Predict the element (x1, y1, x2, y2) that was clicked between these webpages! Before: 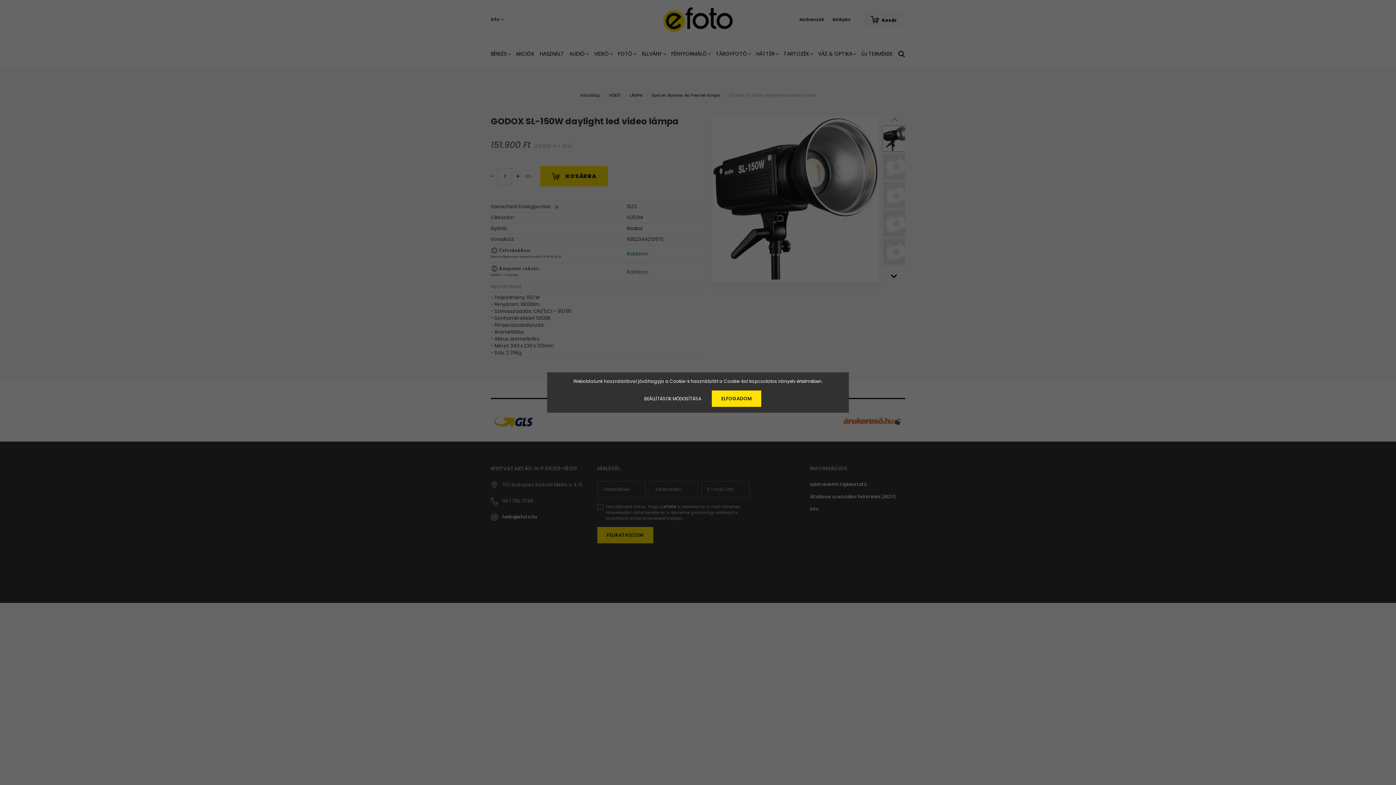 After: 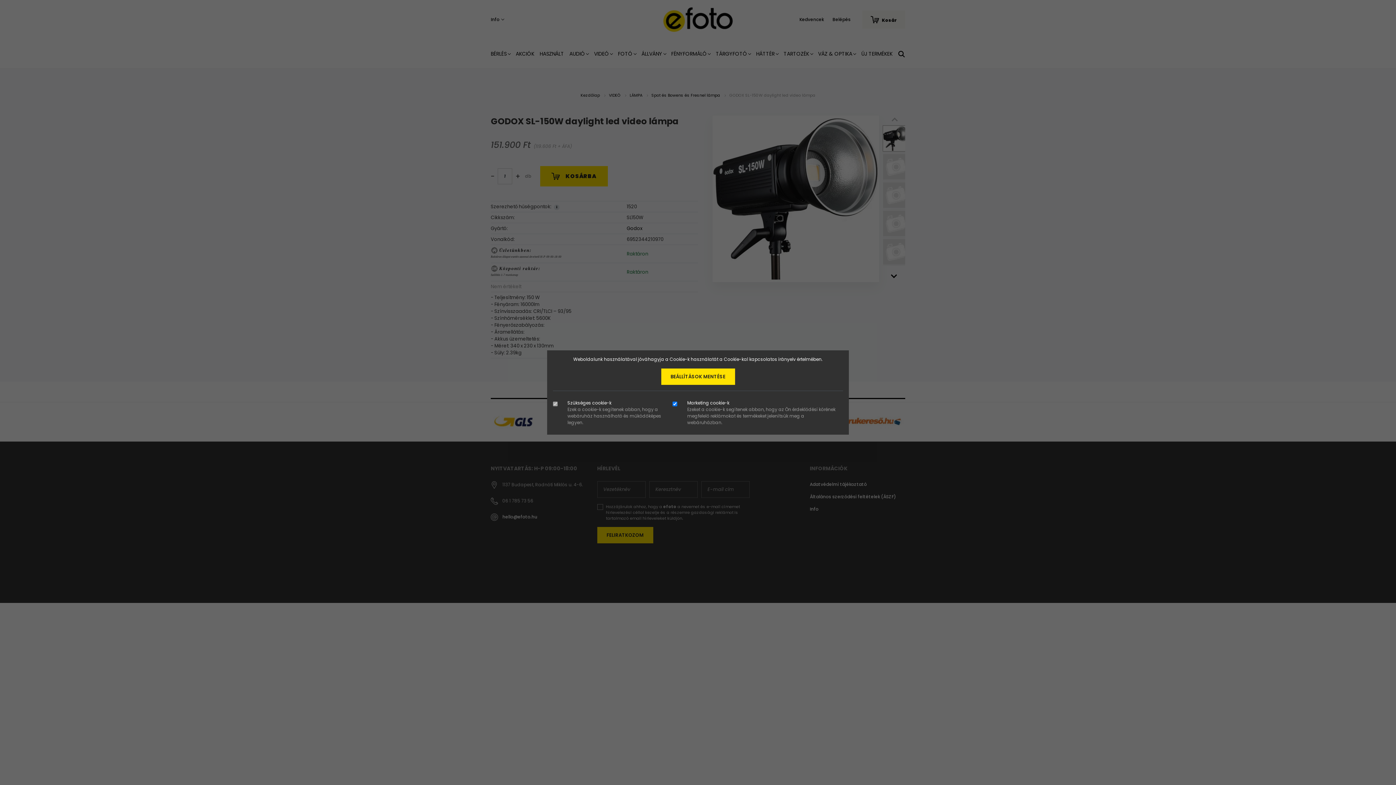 Action: label: BEÁLLÍTÁSOK MÓDOSÍTÁSA bbox: (634, 390, 710, 406)